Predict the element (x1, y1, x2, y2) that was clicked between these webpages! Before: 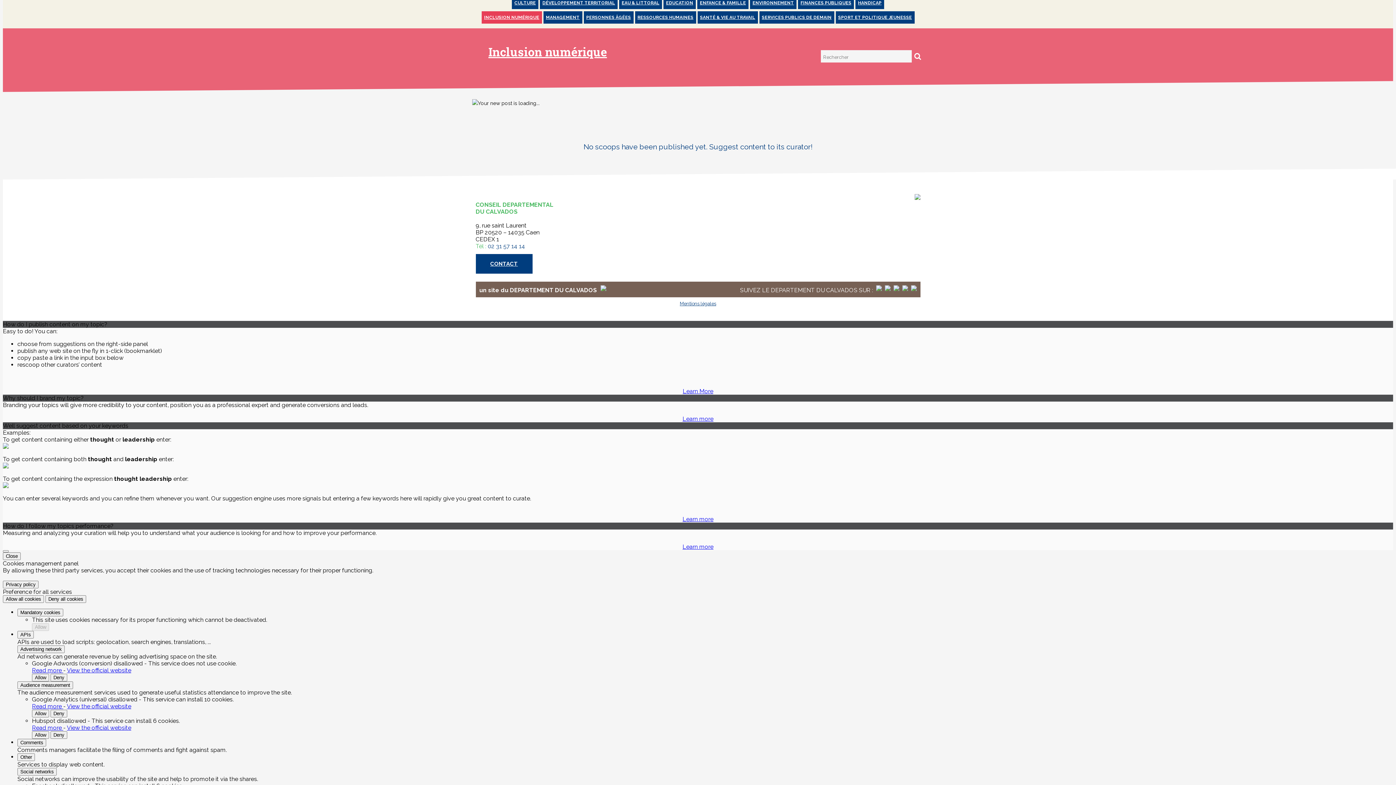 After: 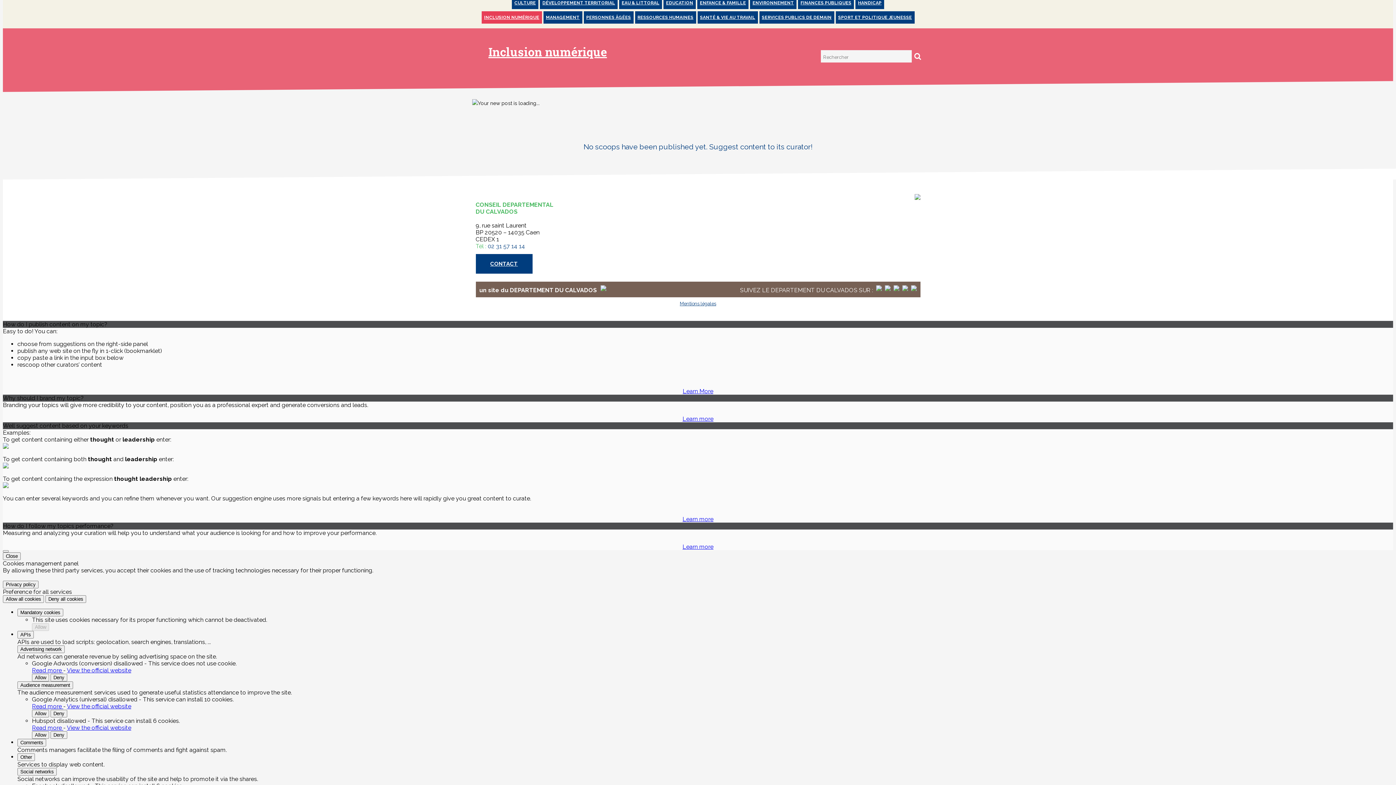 Action: bbox: (66, 724, 131, 731) label: View the official website